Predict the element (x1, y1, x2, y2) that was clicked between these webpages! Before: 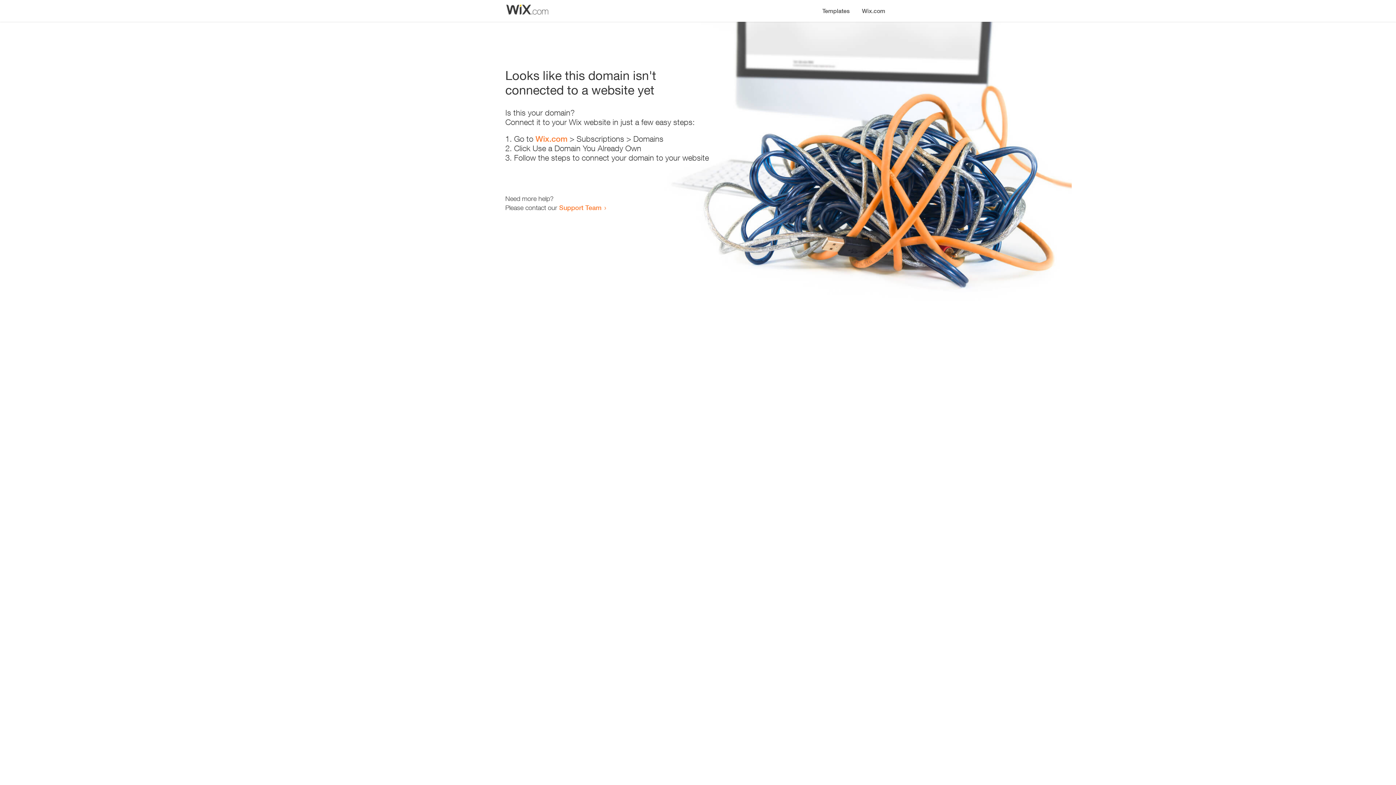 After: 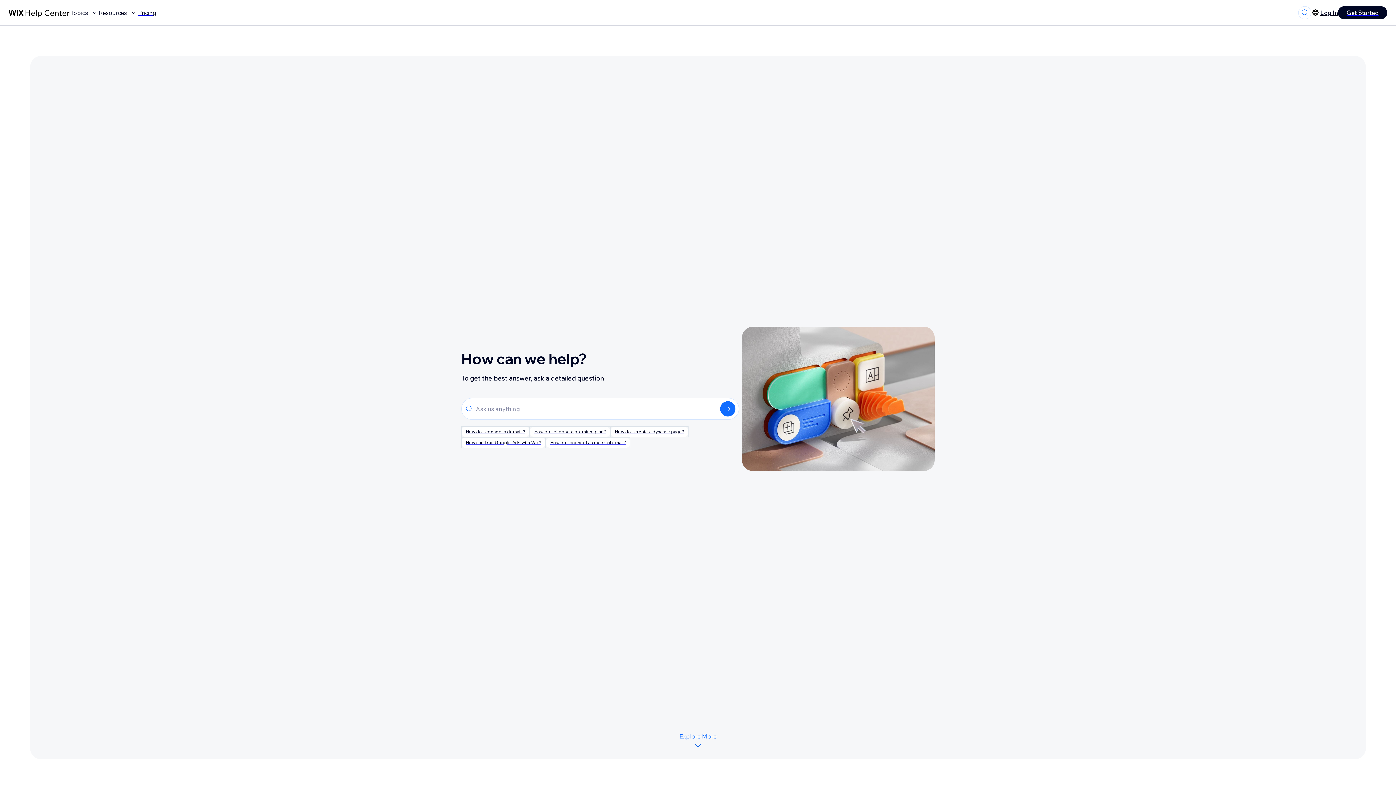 Action: label: Support Team bbox: (559, 203, 601, 211)